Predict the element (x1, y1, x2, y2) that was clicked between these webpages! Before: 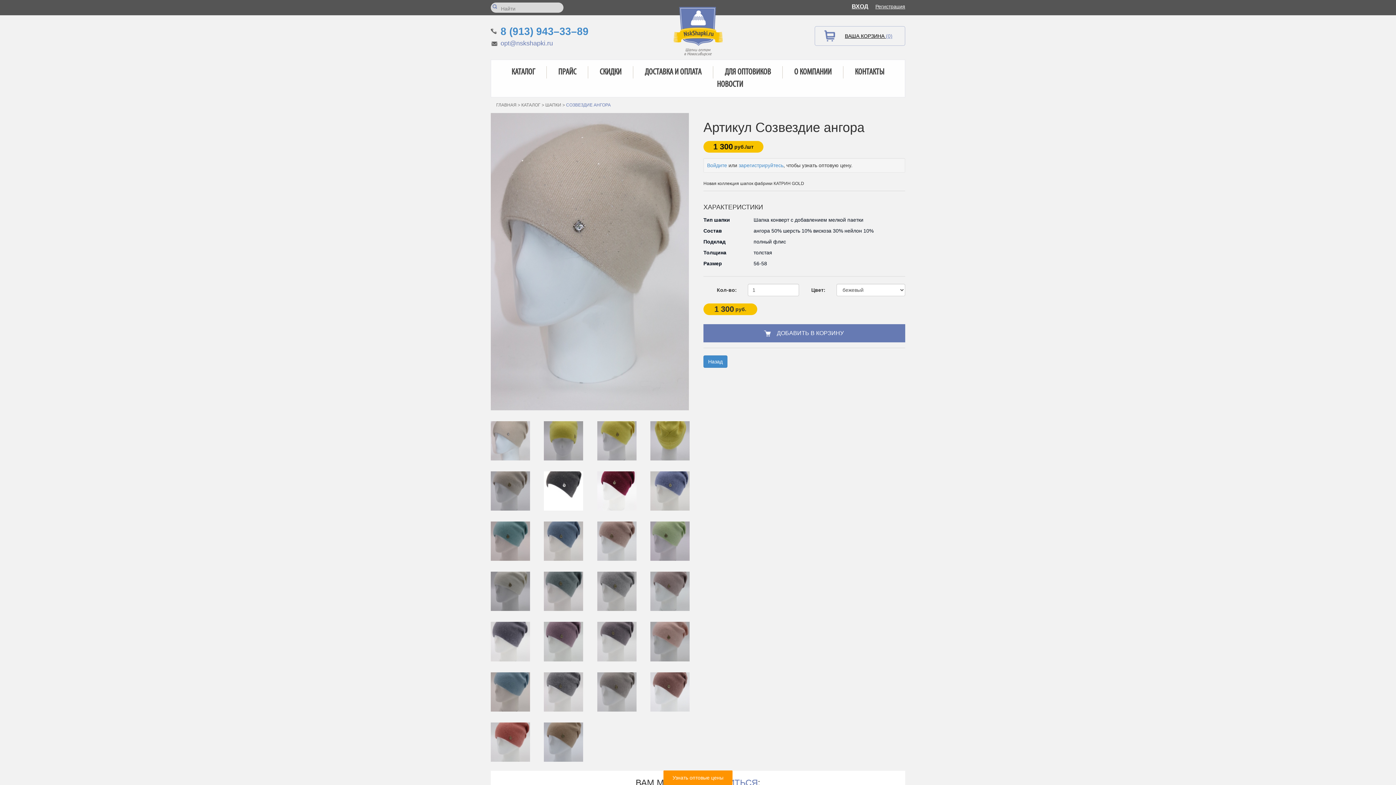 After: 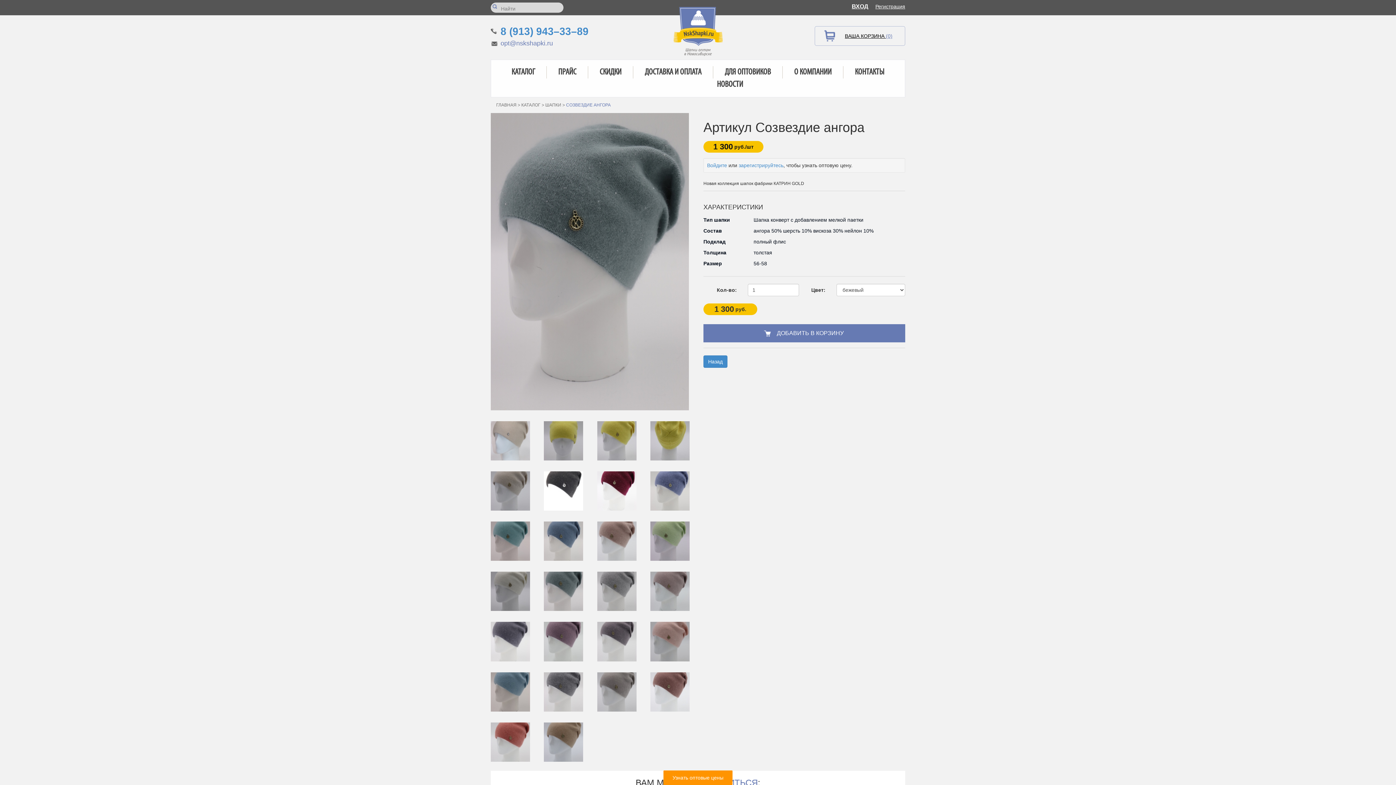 Action: bbox: (538, 561, 591, 611)